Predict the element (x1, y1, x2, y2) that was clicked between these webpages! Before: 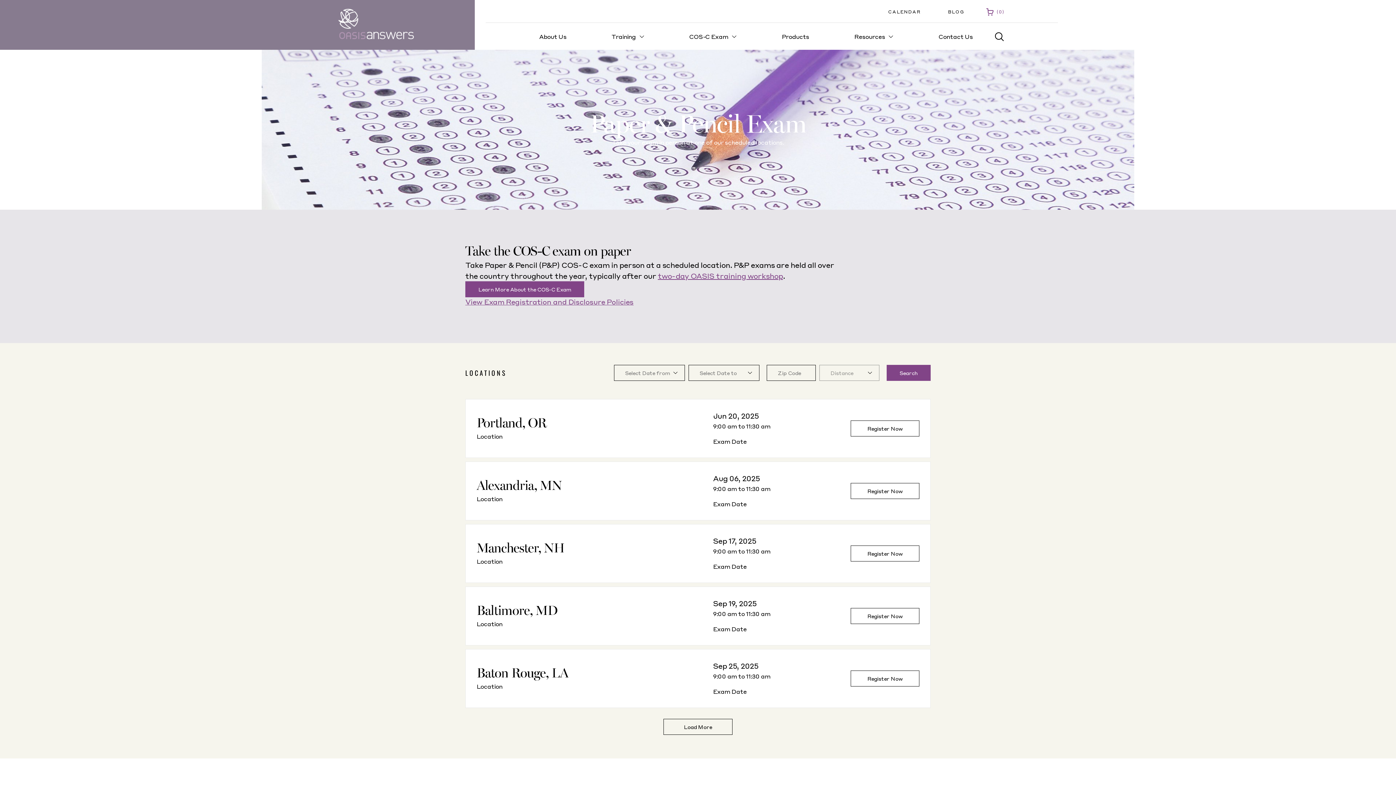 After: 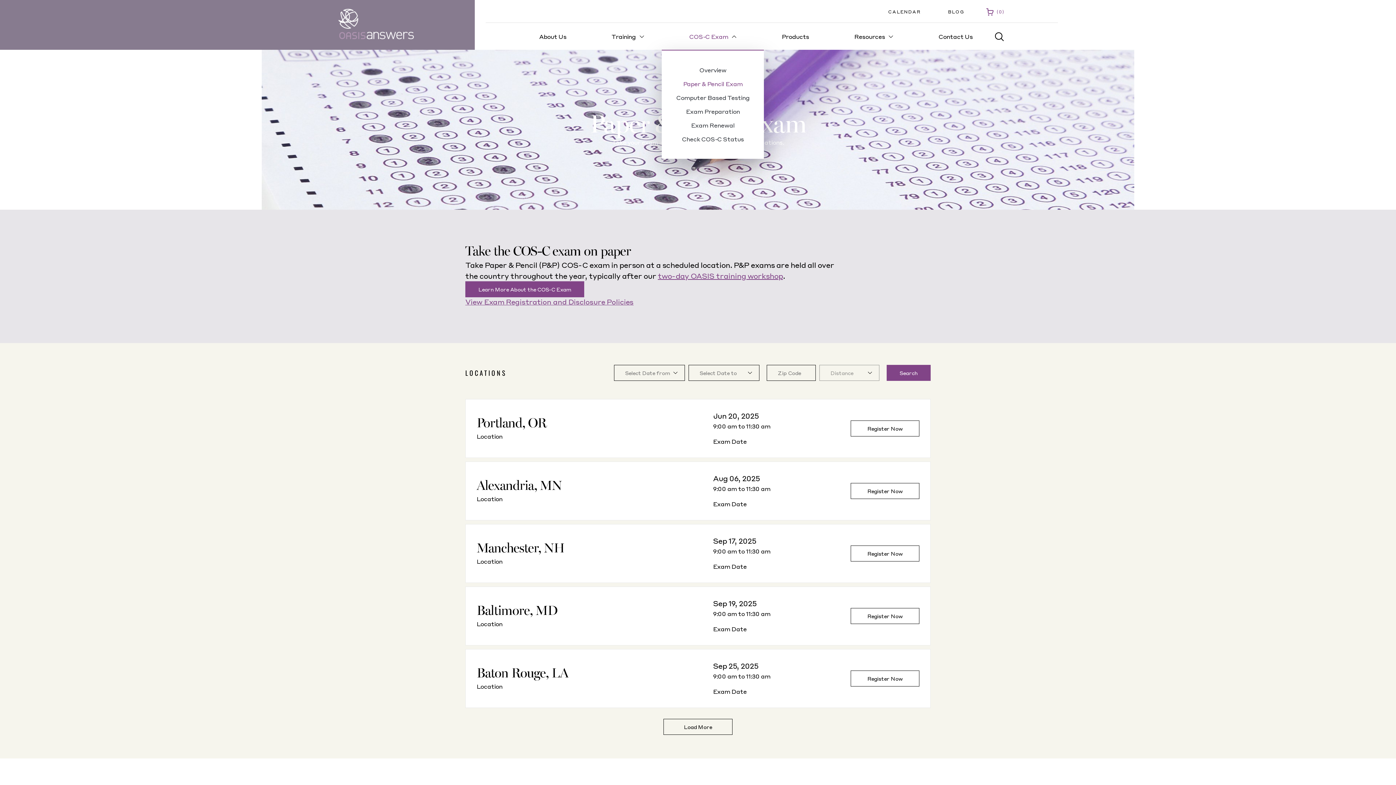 Action: label: COS-C Exam bbox: (689, 23, 736, 49)